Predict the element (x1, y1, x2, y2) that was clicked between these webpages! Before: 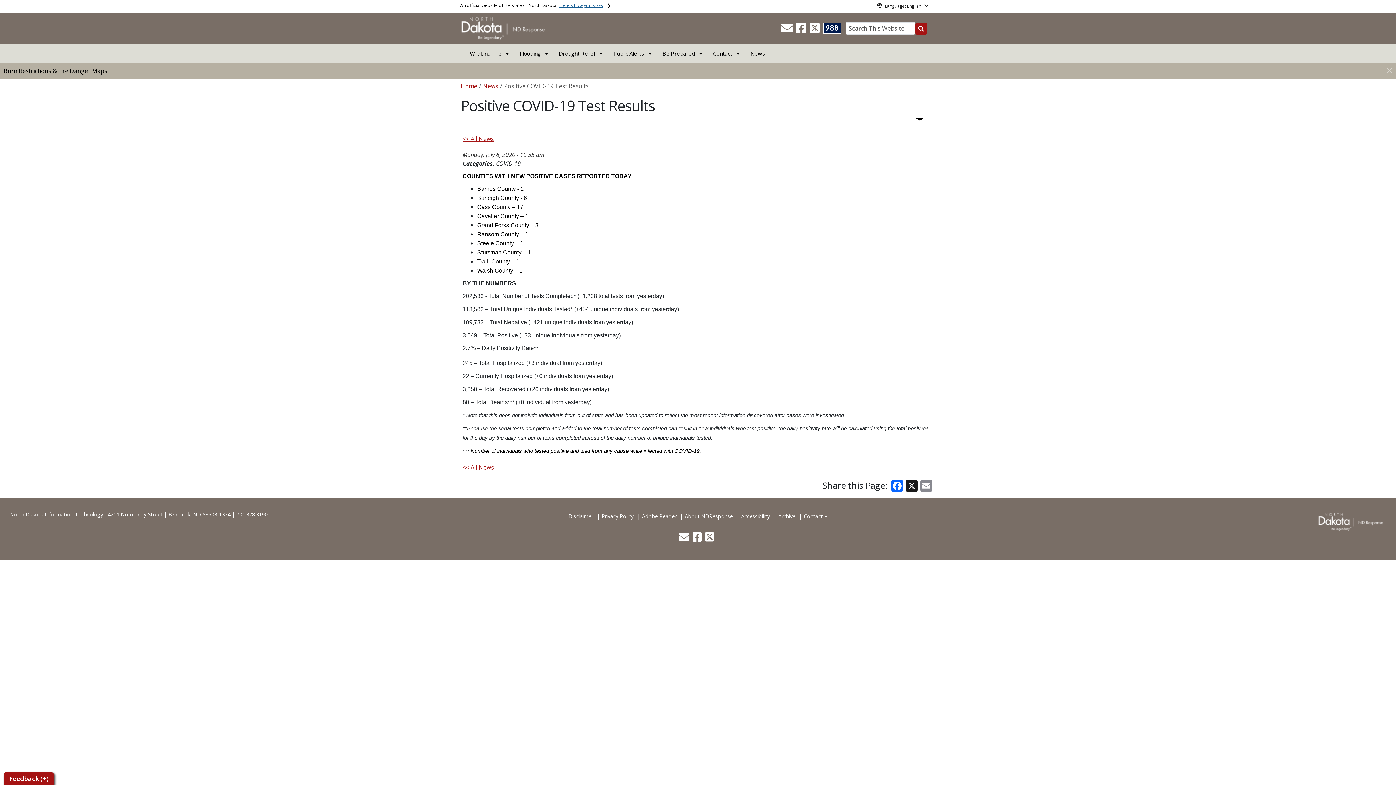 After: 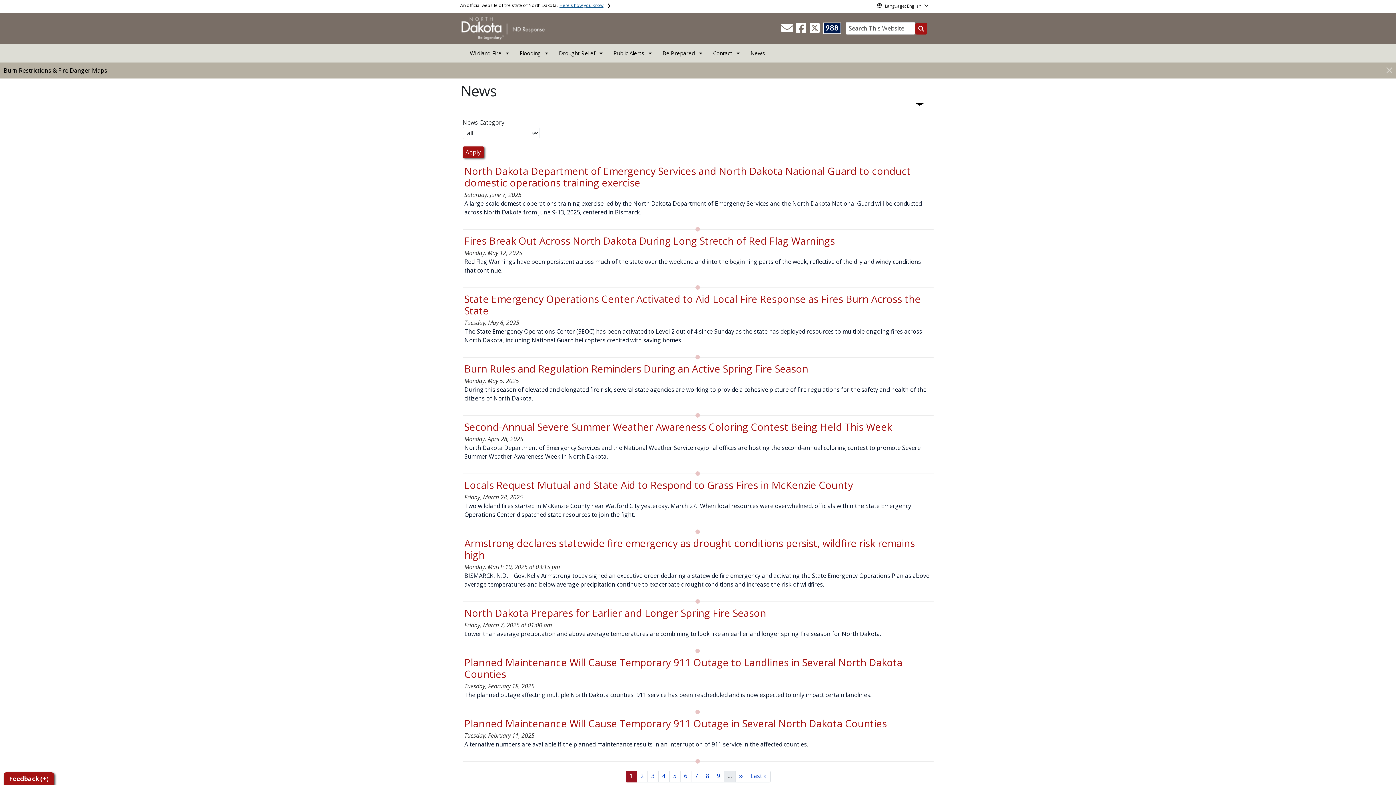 Action: bbox: (483, 82, 498, 90) label: News